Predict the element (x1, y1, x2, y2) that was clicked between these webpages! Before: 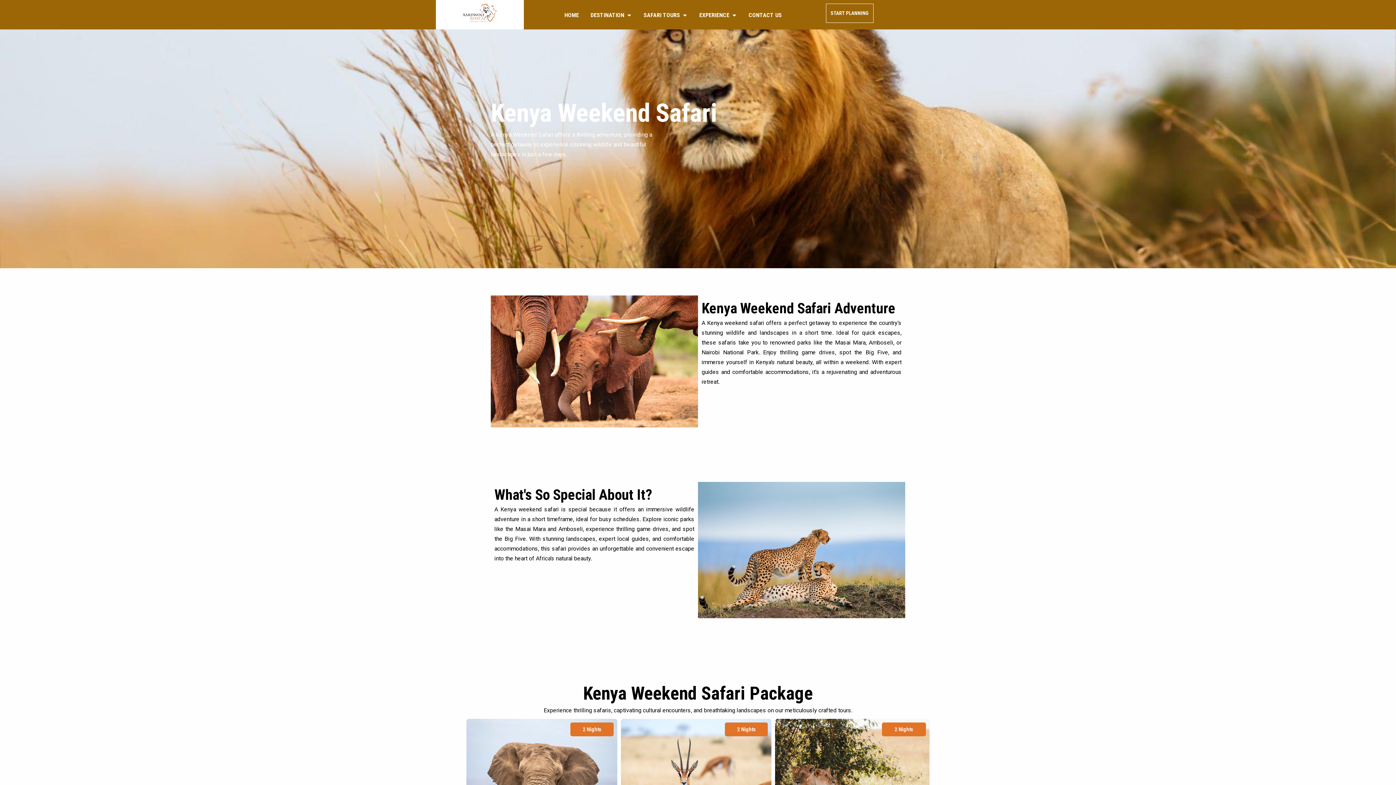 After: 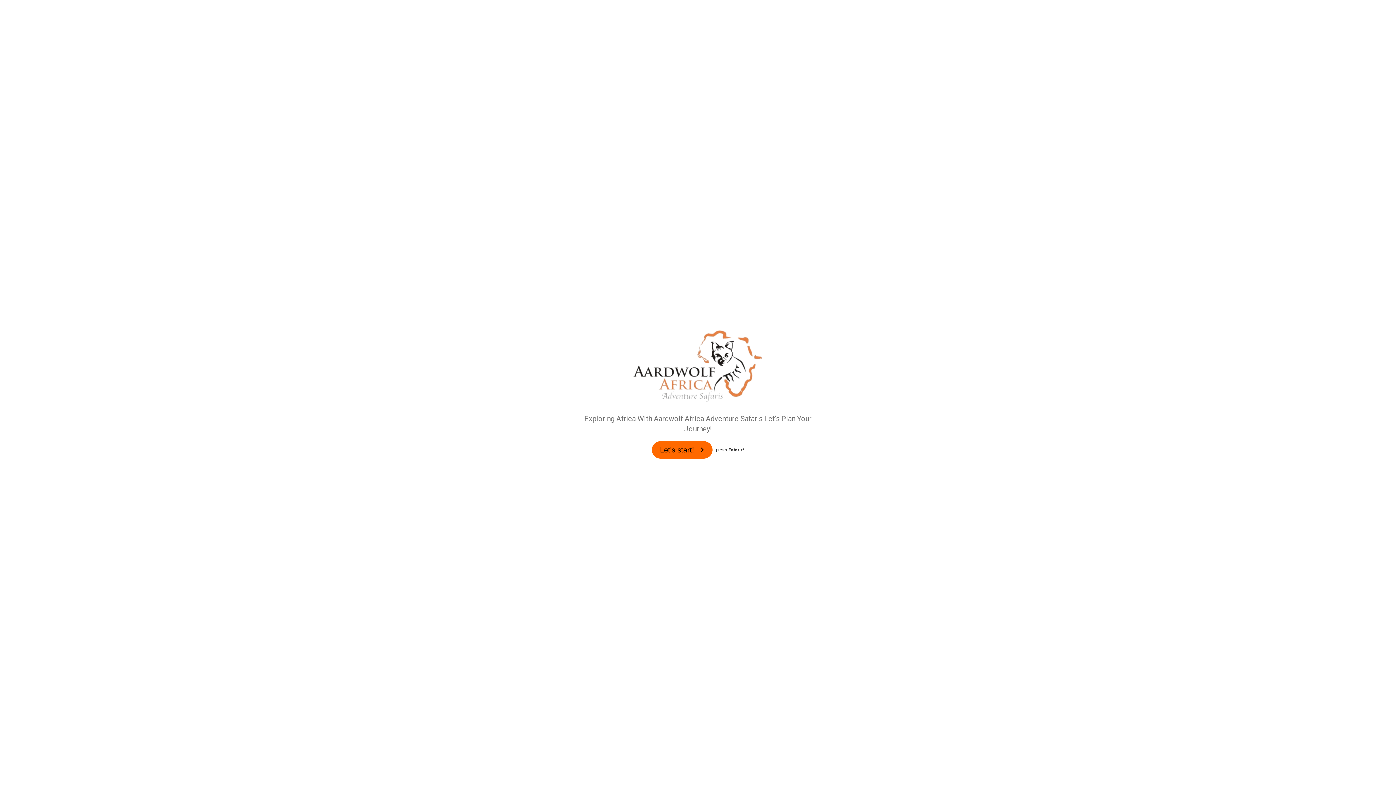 Action: bbox: (826, 3, 873, 22) label: START PLANNING